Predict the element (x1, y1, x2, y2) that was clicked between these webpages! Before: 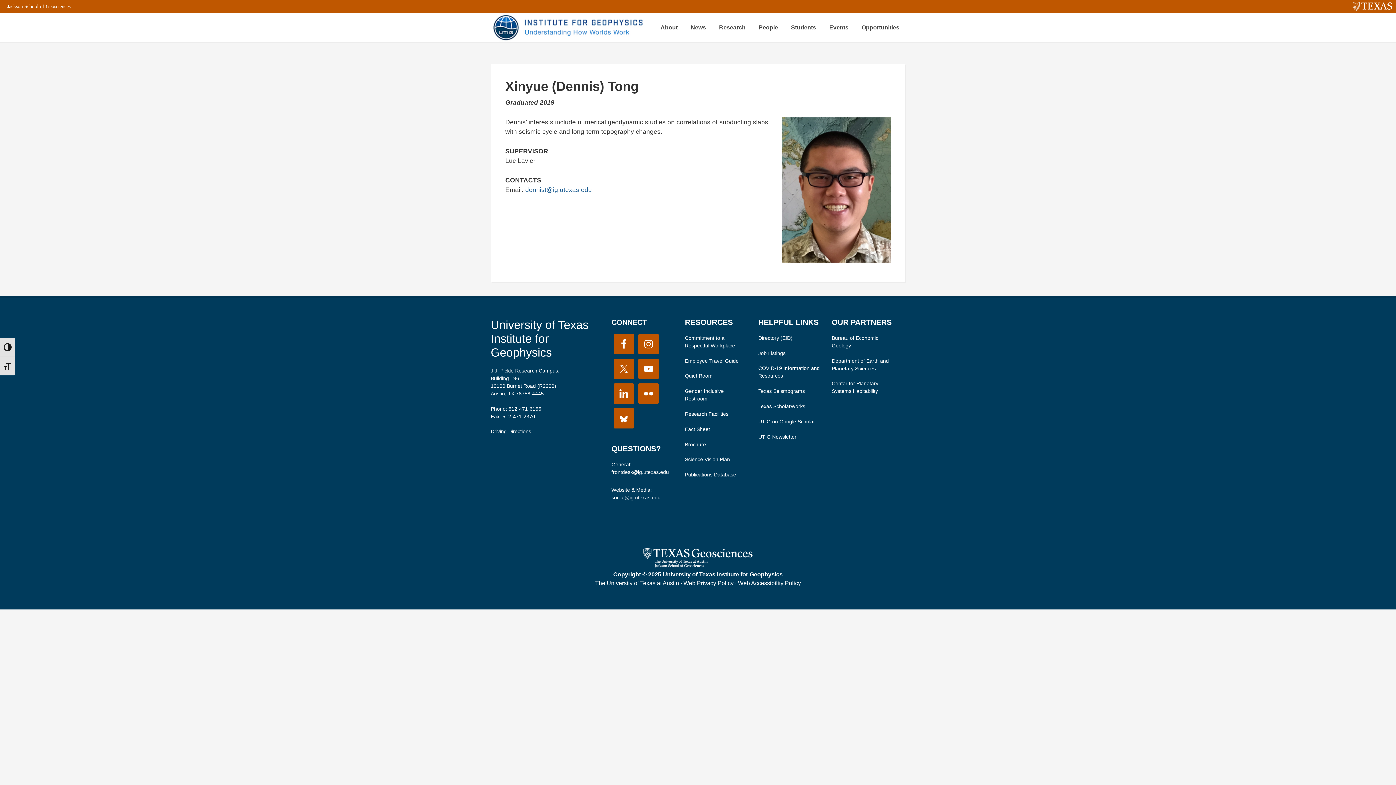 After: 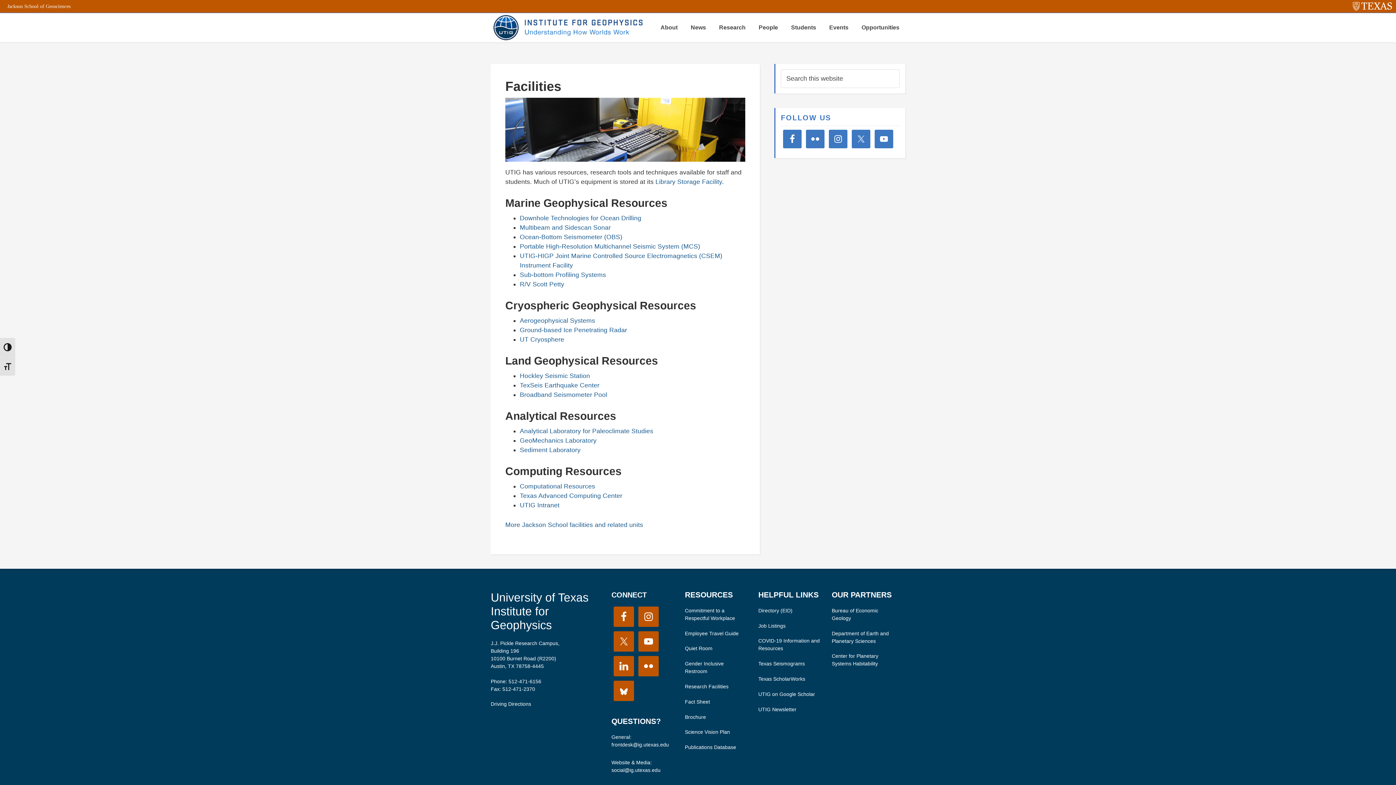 Action: label: Research Facilities bbox: (685, 411, 728, 417)